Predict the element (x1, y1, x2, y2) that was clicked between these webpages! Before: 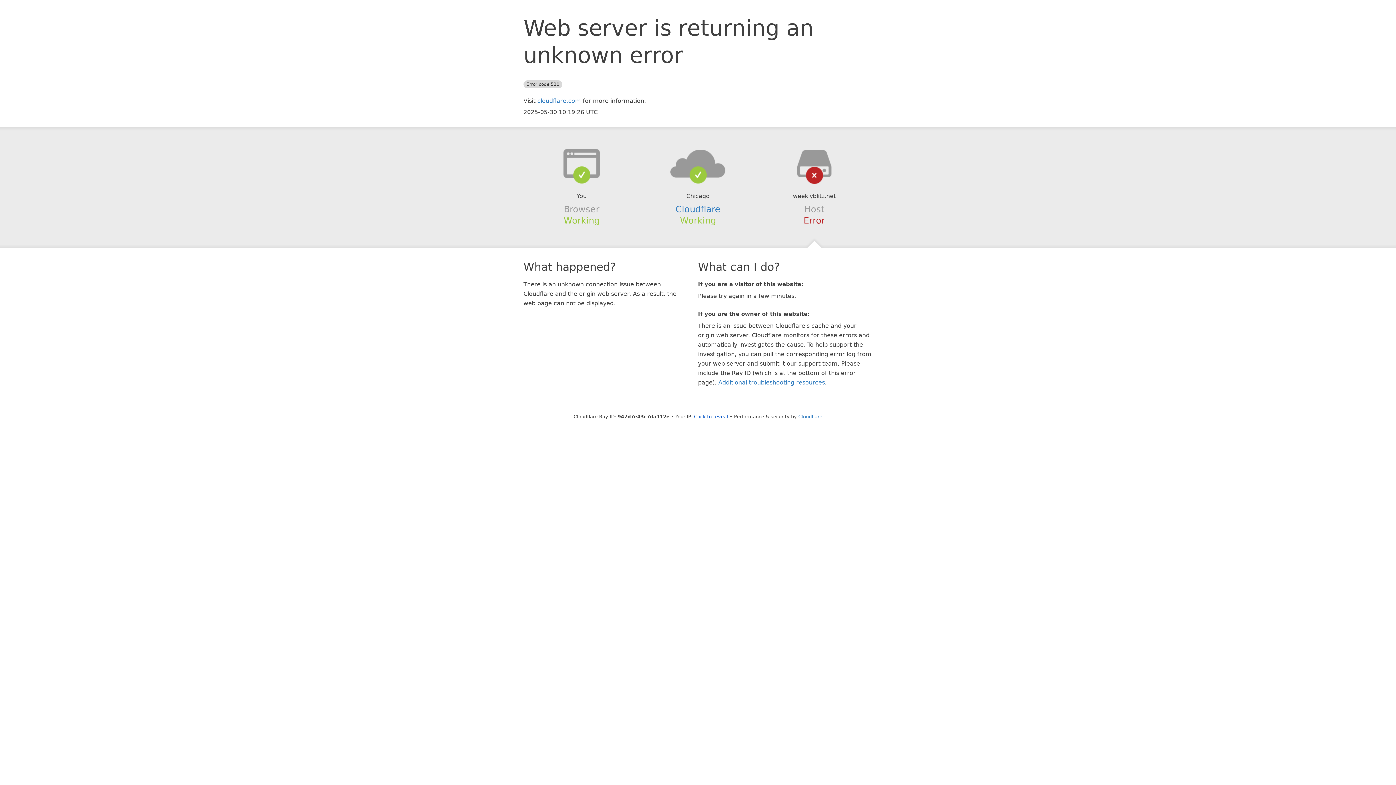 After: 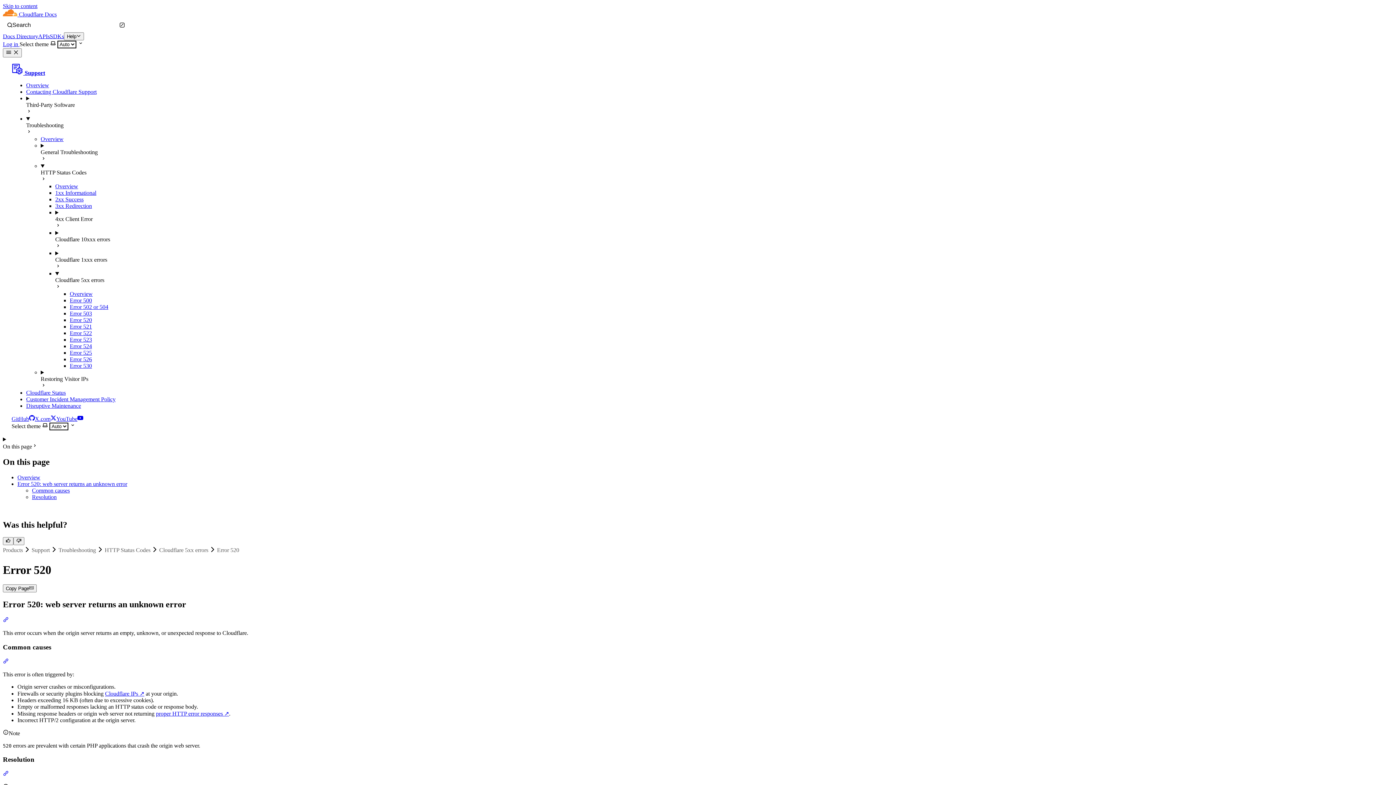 Action: bbox: (718, 379, 825, 386) label: Additional troubleshooting resources